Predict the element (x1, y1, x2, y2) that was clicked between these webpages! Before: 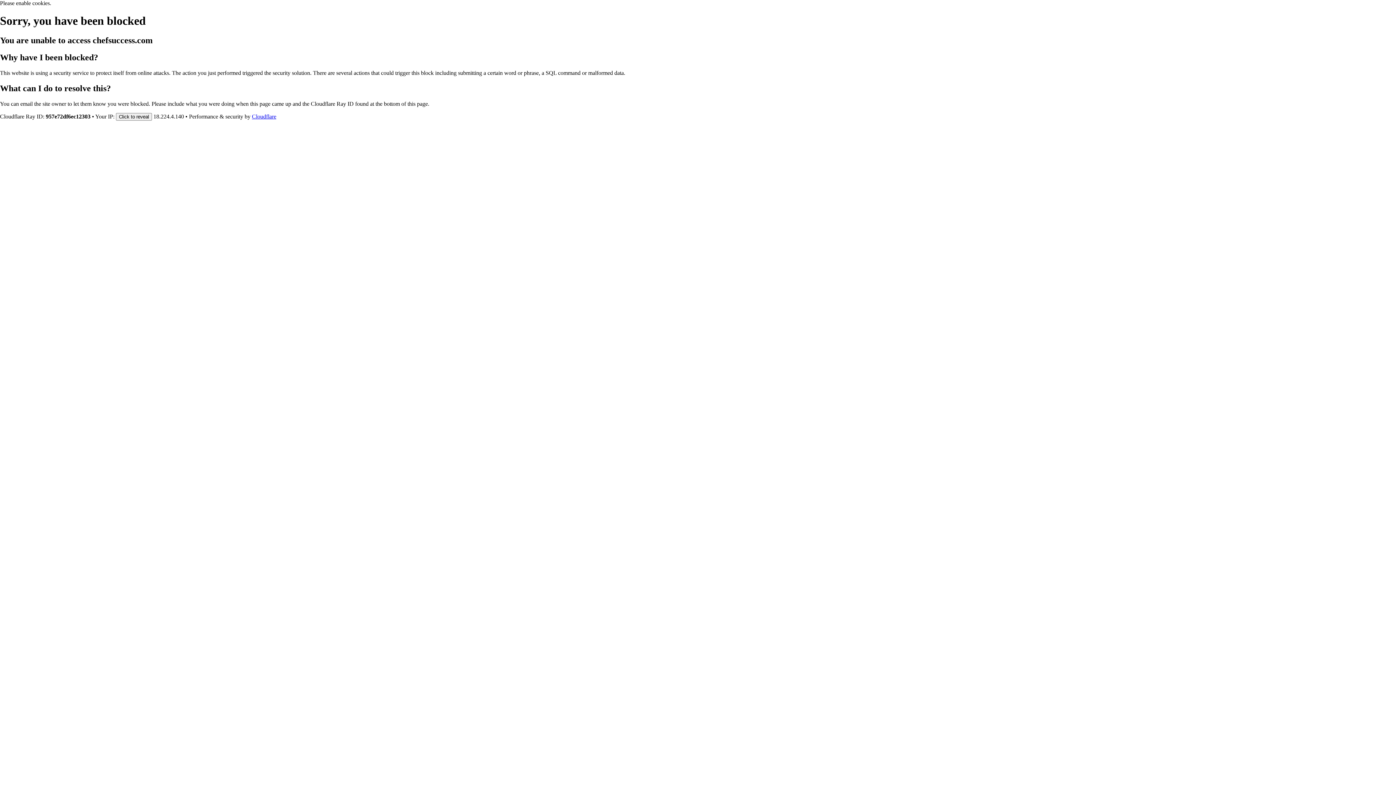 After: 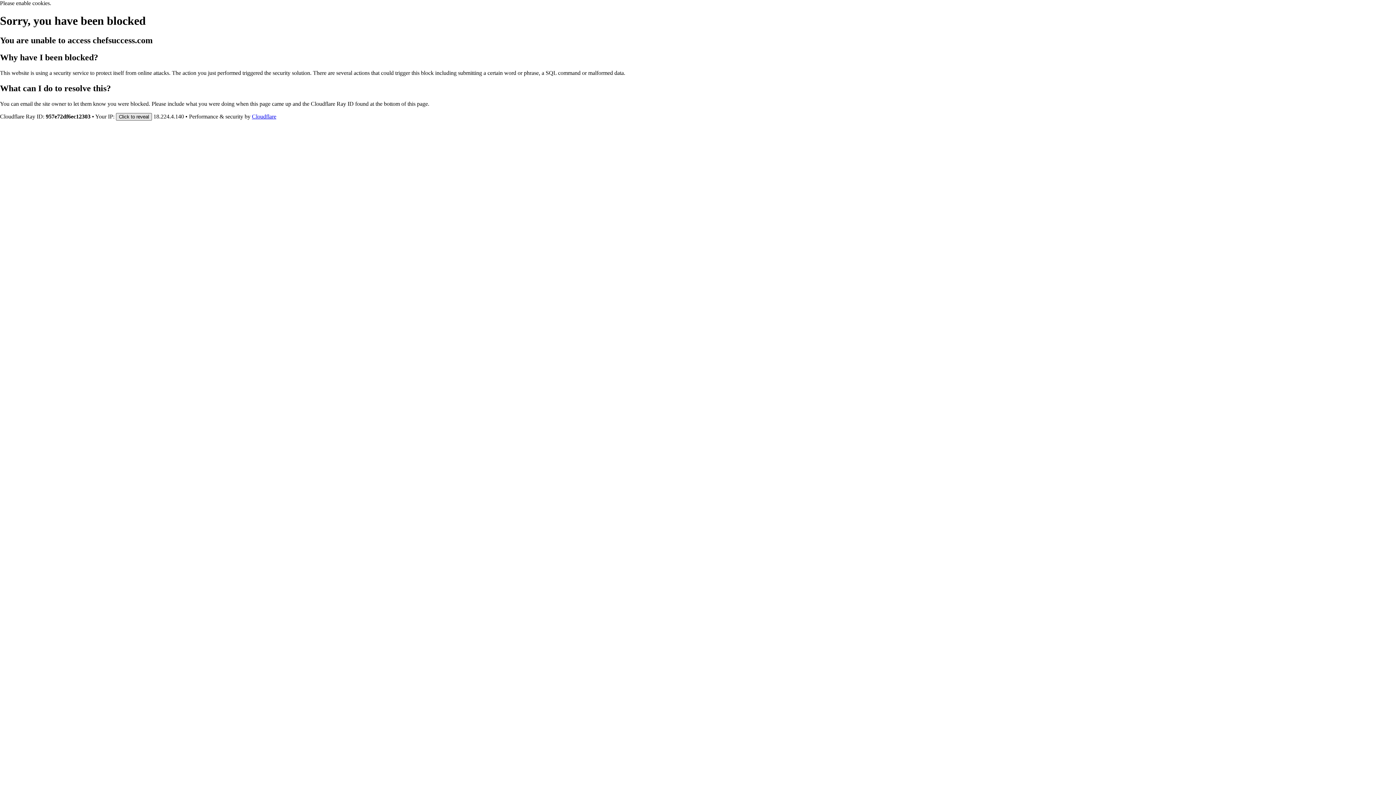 Action: bbox: (116, 112, 152, 120) label: Click to reveal